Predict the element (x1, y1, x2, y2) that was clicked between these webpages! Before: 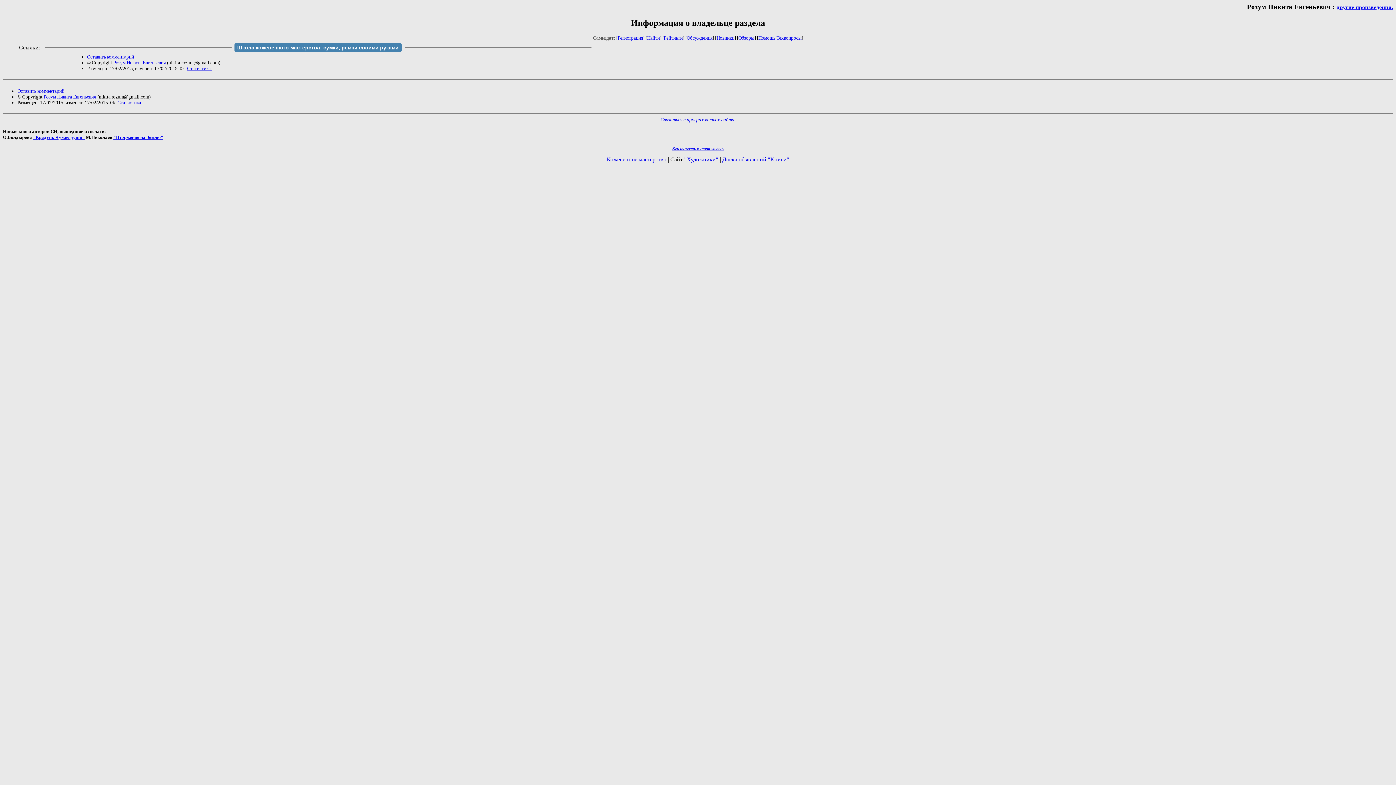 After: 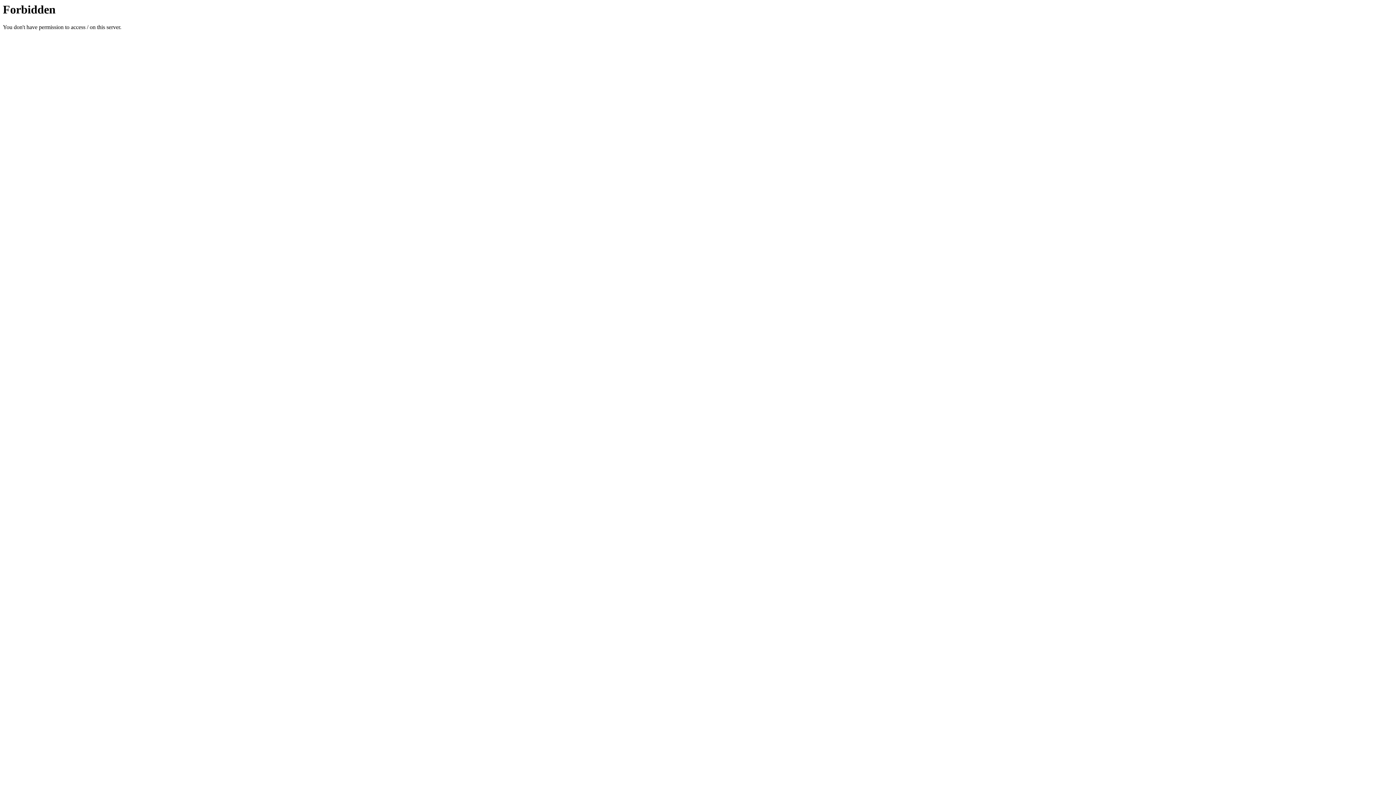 Action: bbox: (722, 156, 789, 162) label: Доска об'явлений "Книги"